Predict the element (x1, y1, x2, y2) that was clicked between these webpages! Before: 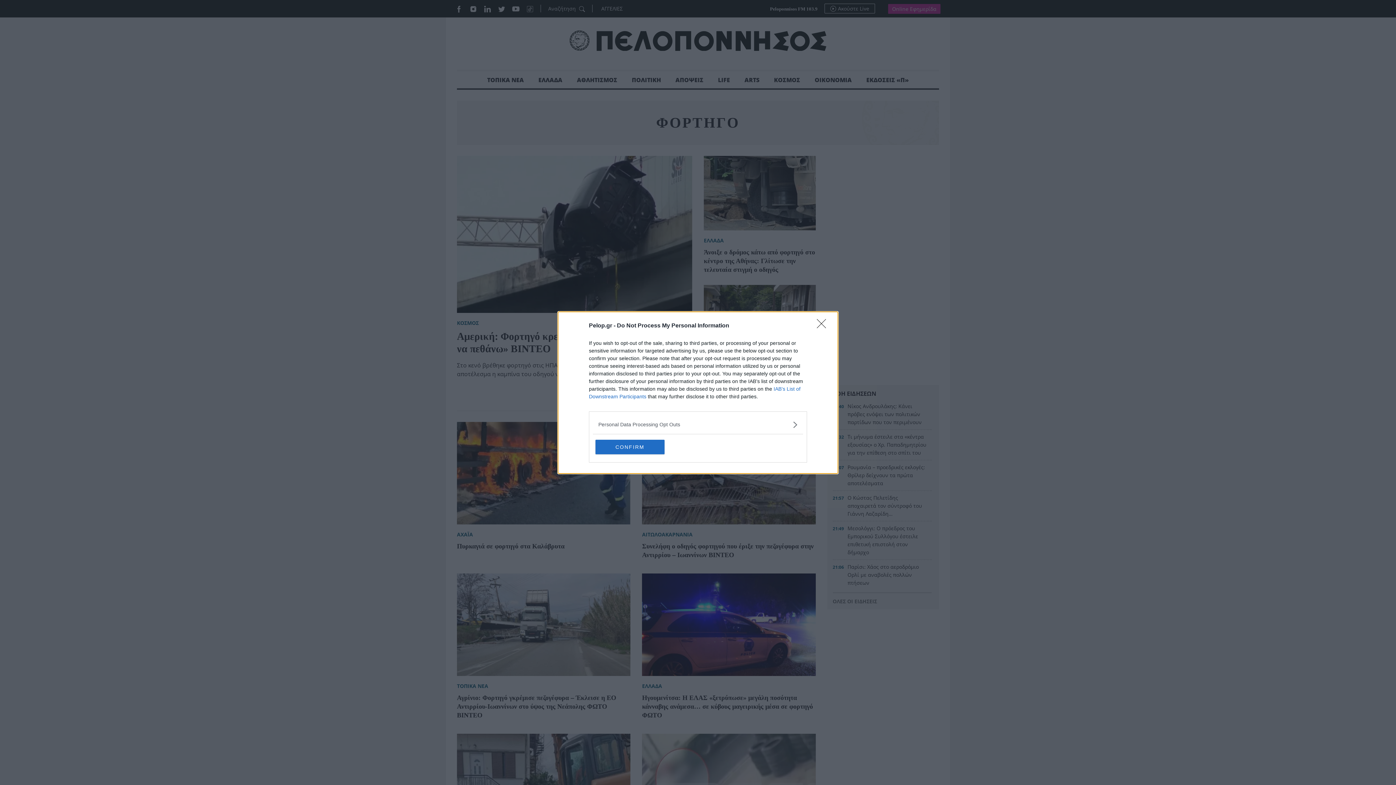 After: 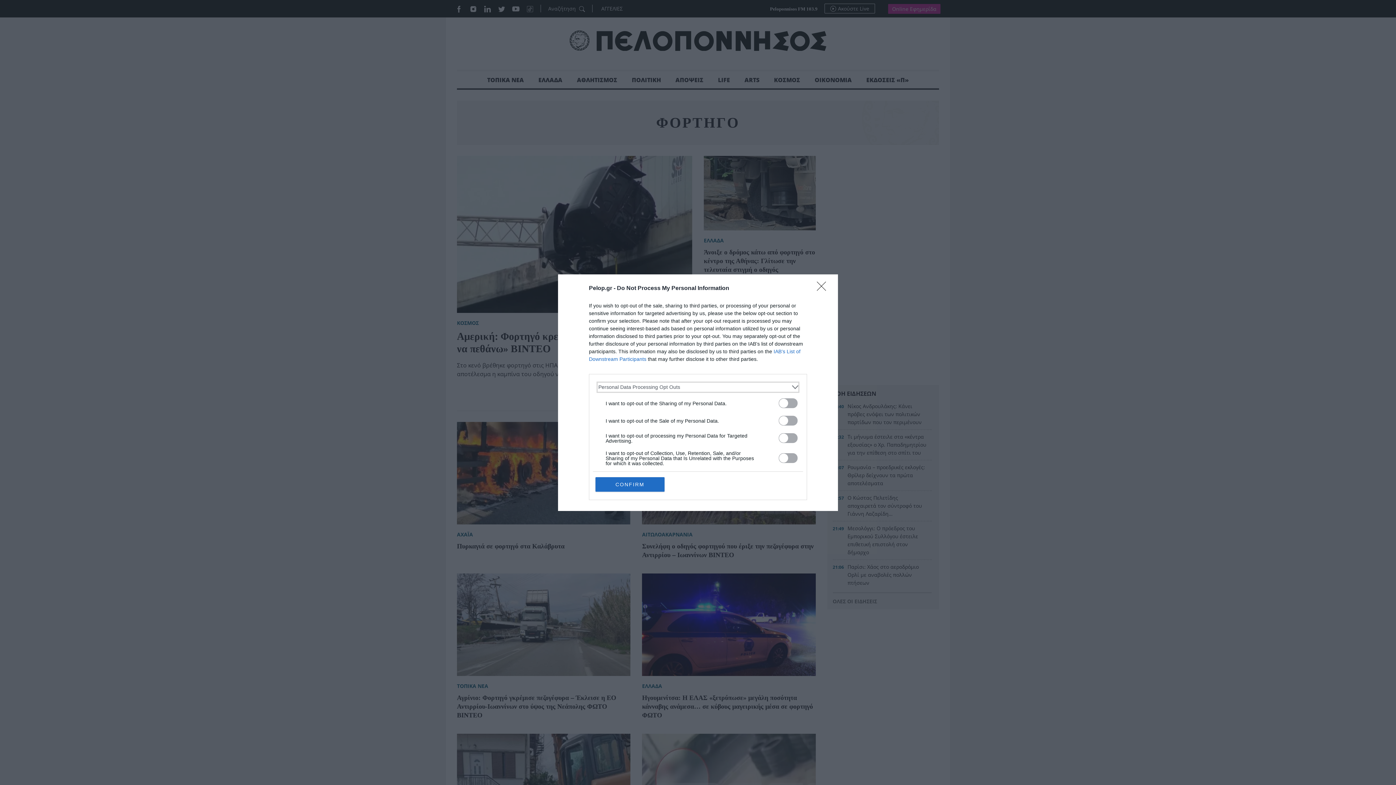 Action: label: Opt-Outs bbox: (598, 420, 797, 428)